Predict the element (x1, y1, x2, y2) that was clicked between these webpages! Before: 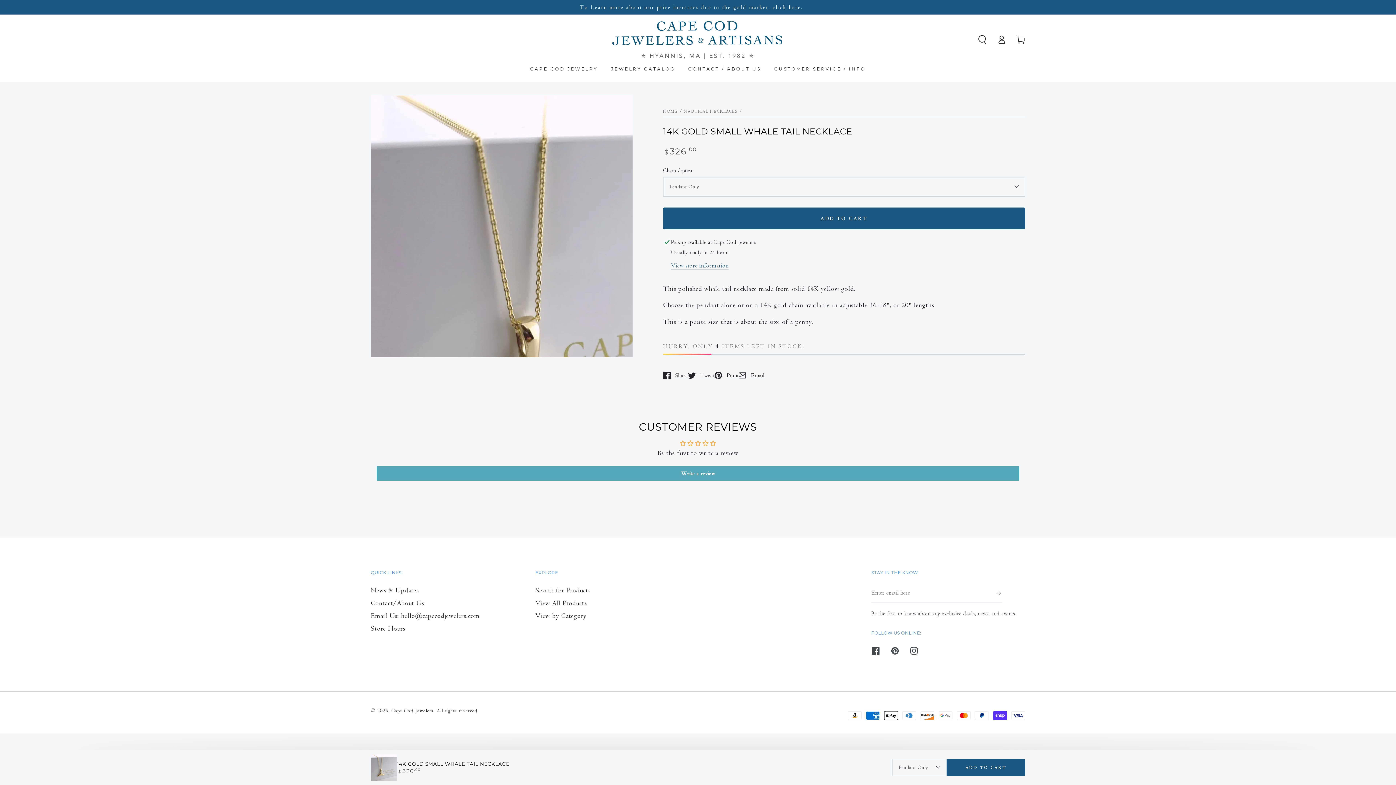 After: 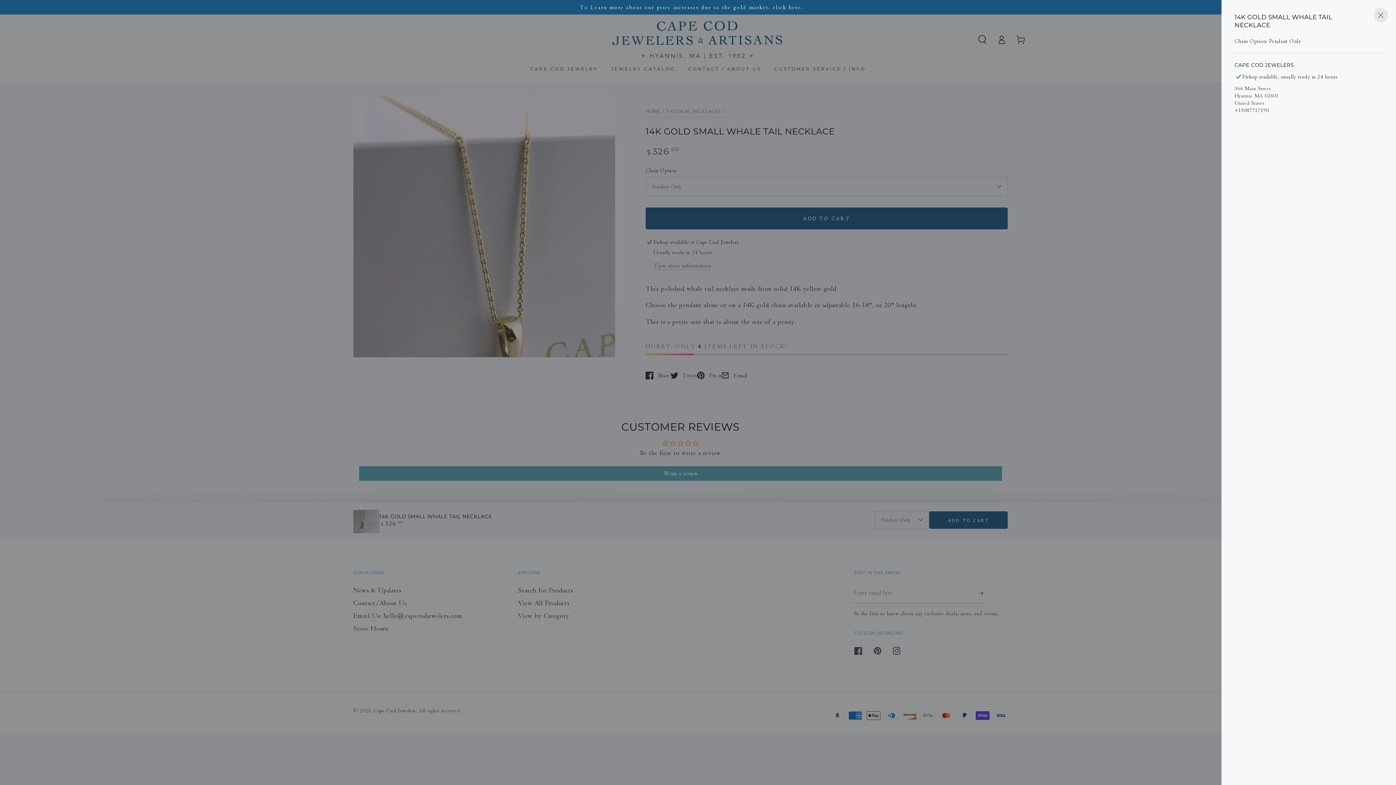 Action: label: View store information bbox: (671, 262, 728, 270)